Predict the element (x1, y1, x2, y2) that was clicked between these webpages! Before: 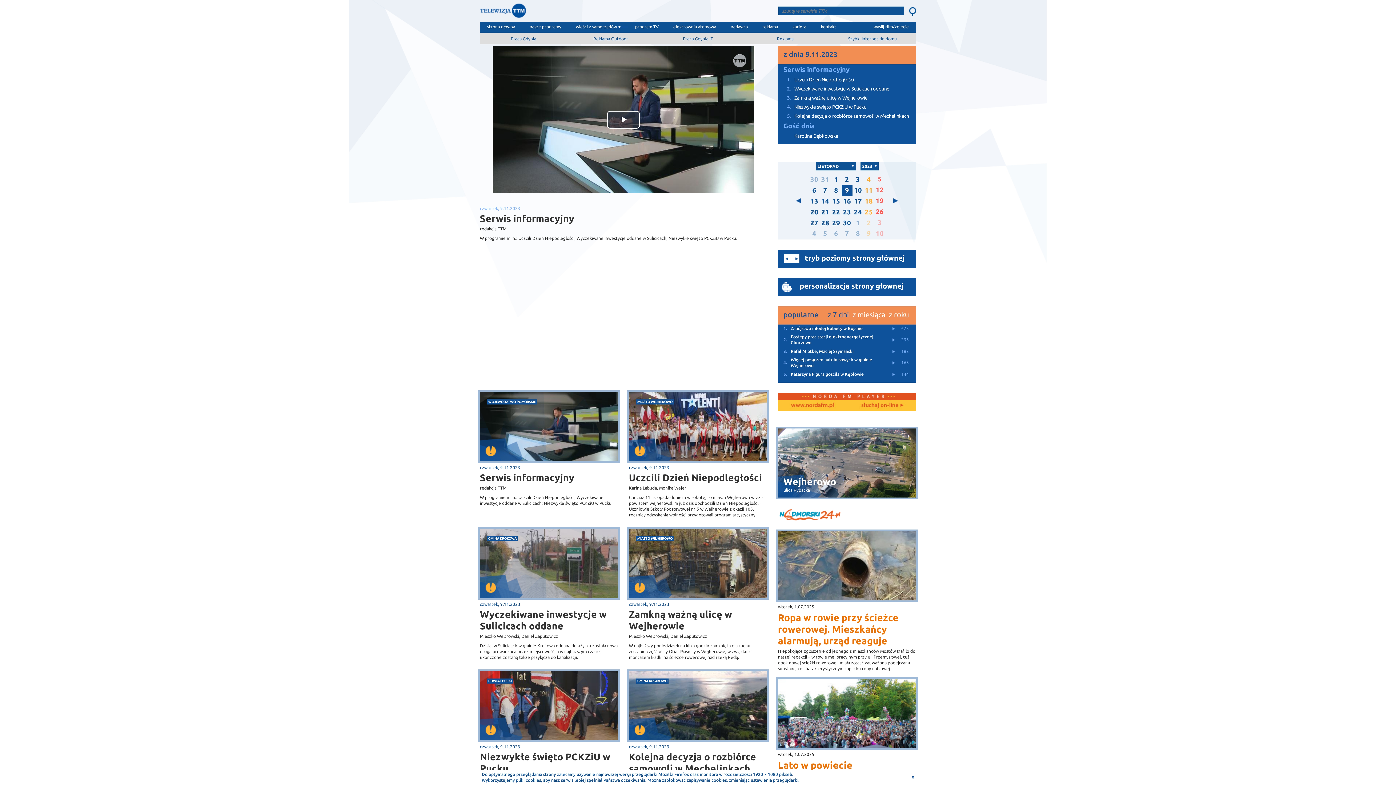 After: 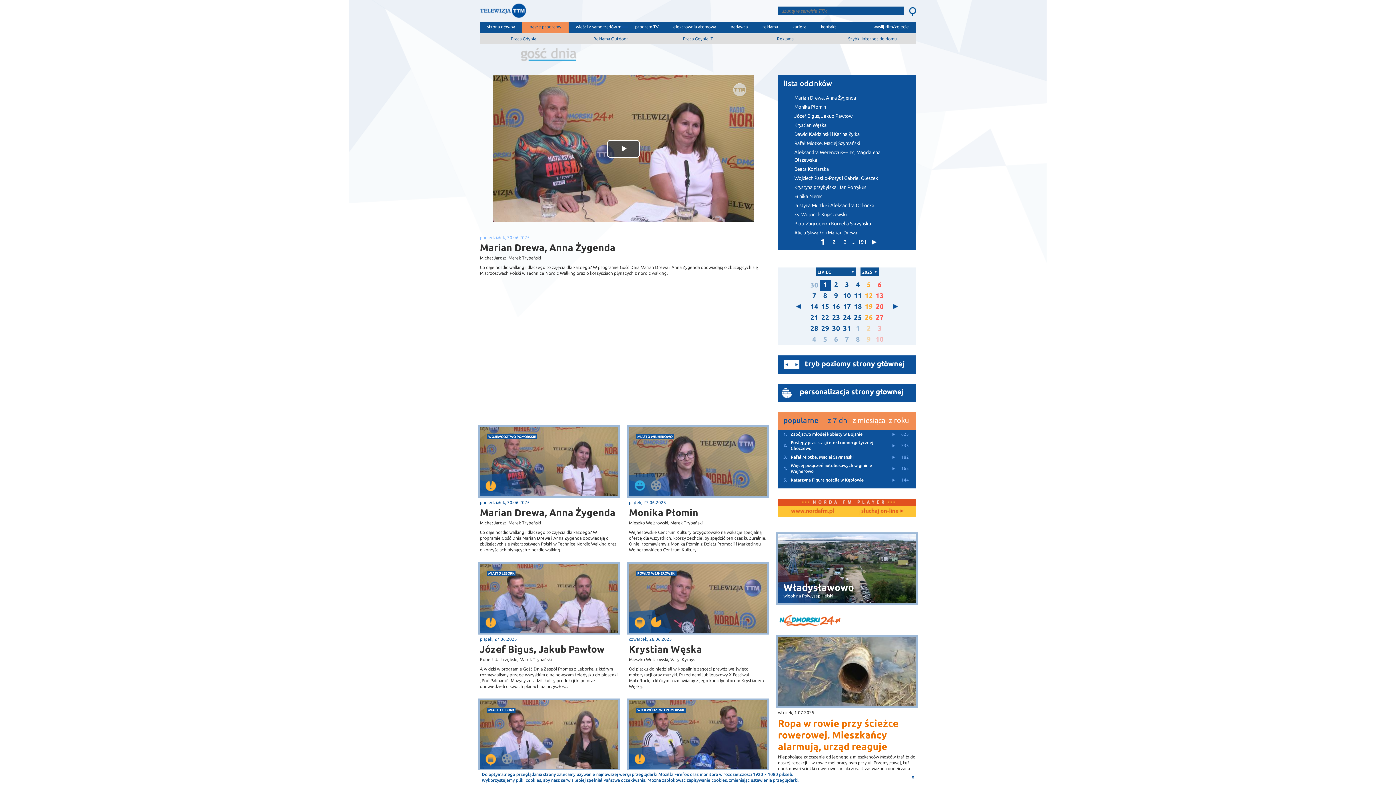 Action: label: Gość dnia bbox: (783, 120, 910, 131)